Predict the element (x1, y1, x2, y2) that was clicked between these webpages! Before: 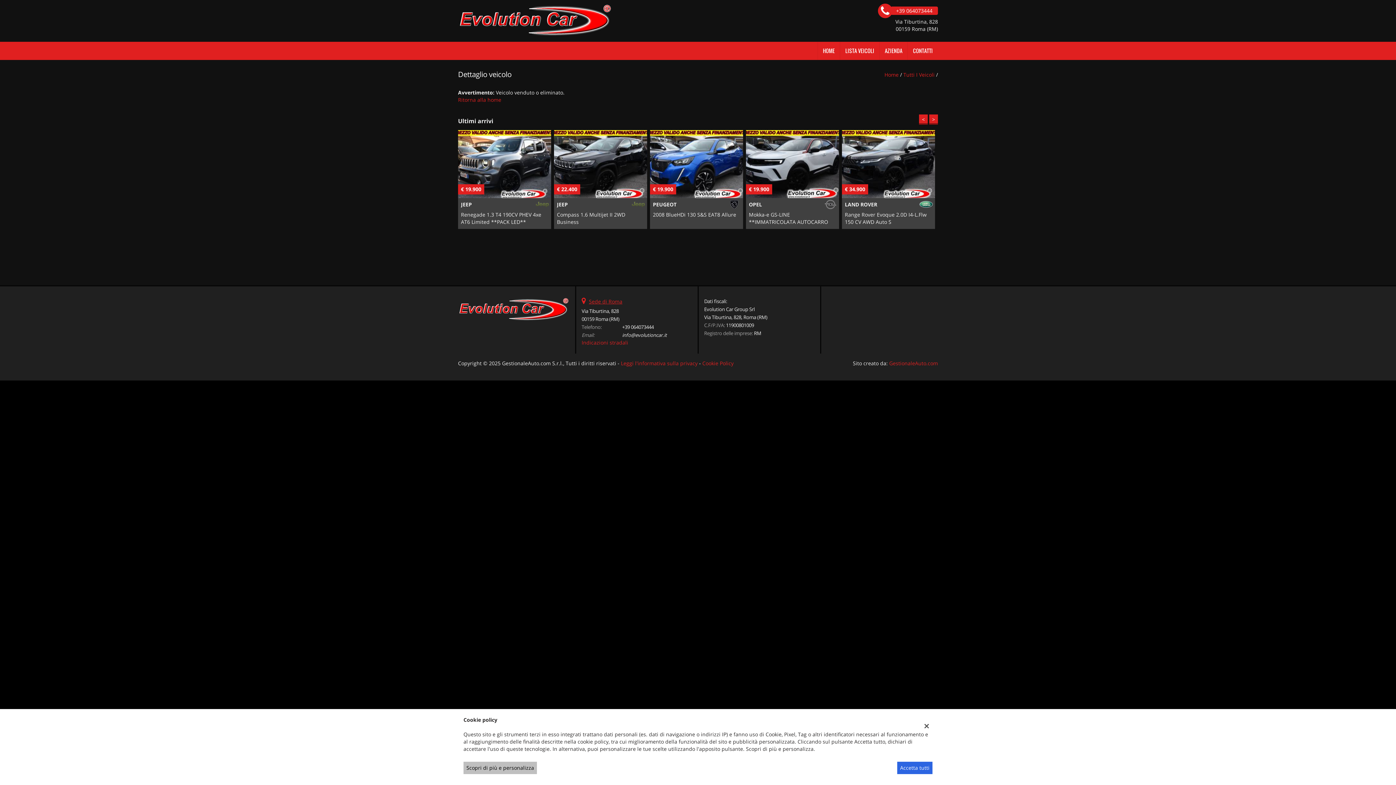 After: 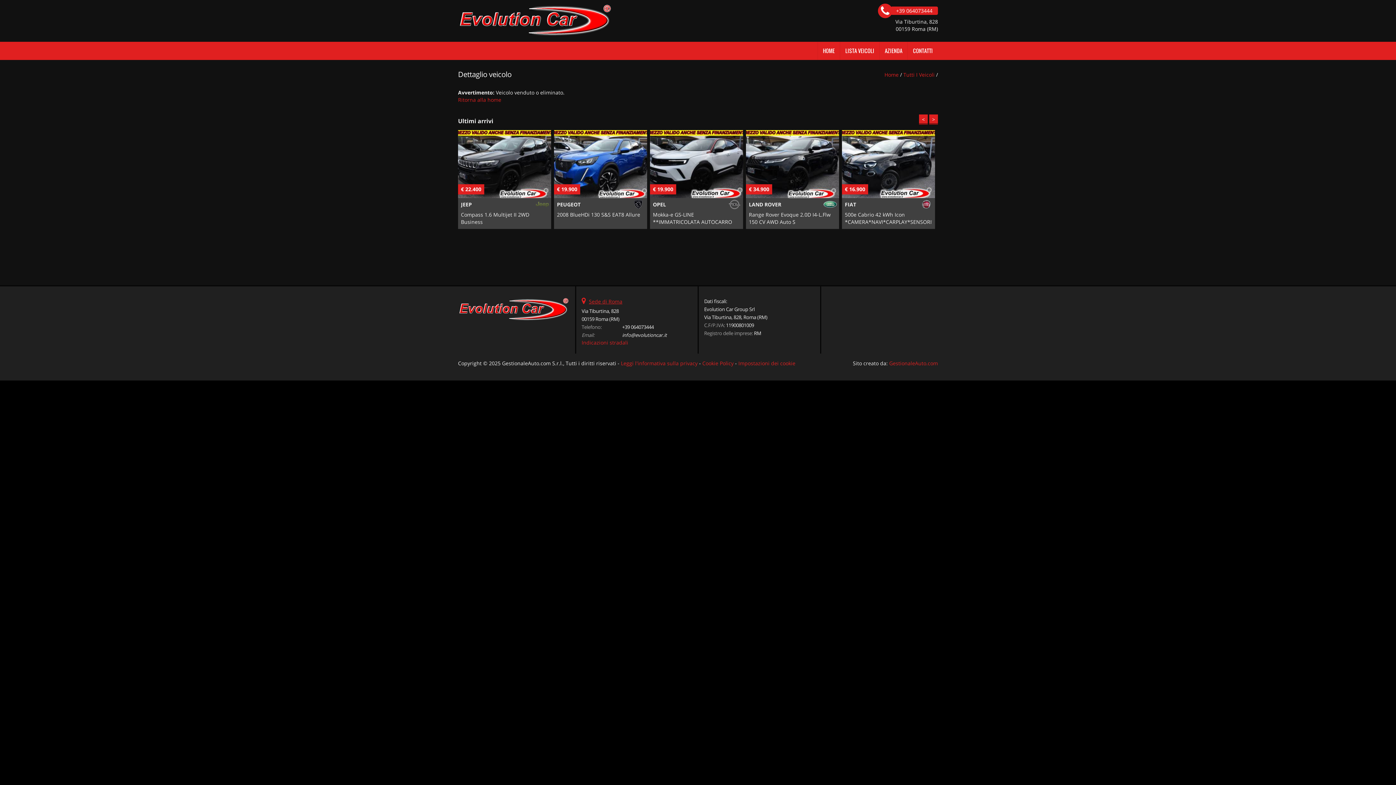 Action: label: Accetta tutti bbox: (897, 762, 932, 774)